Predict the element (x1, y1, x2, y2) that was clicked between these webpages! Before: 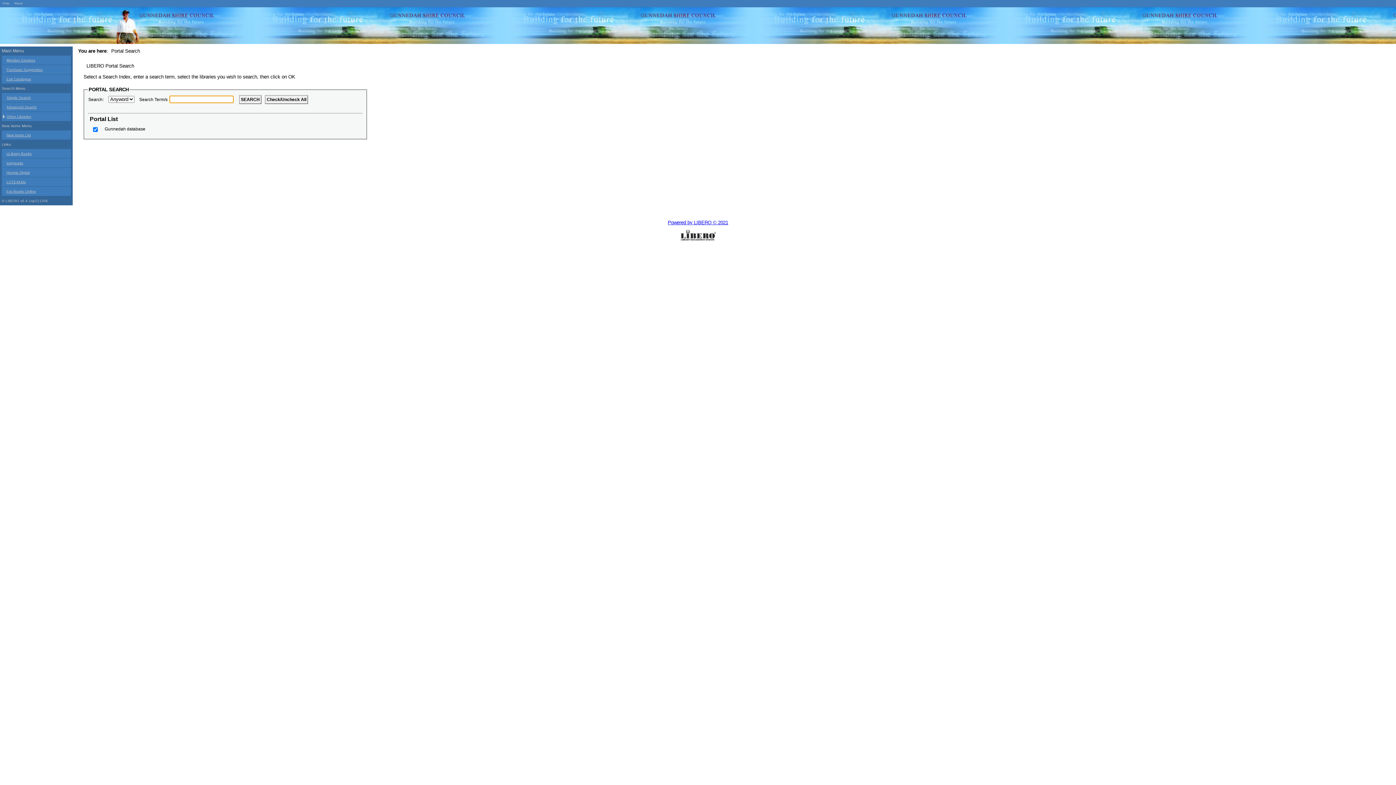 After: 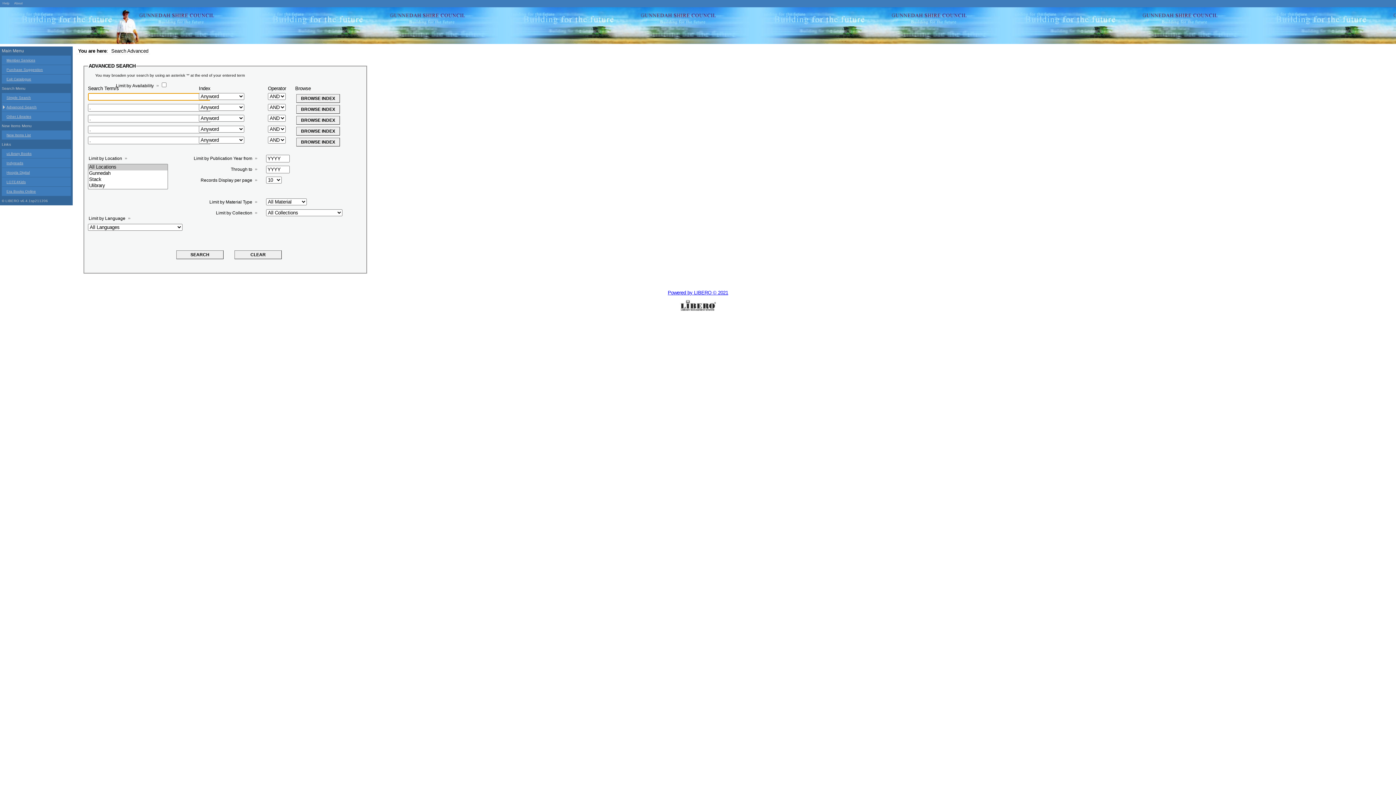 Action: bbox: (1, 102, 70, 111) label: Advanced Search